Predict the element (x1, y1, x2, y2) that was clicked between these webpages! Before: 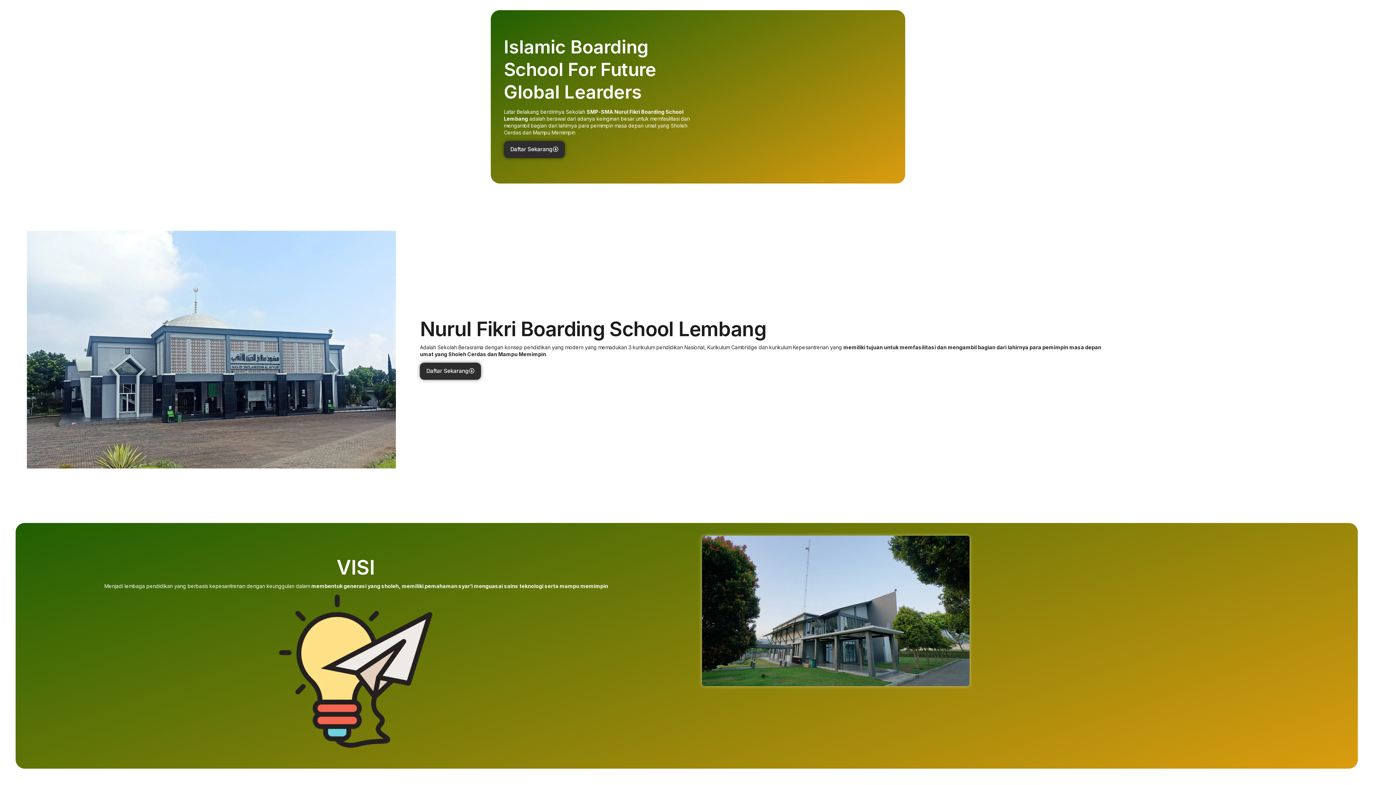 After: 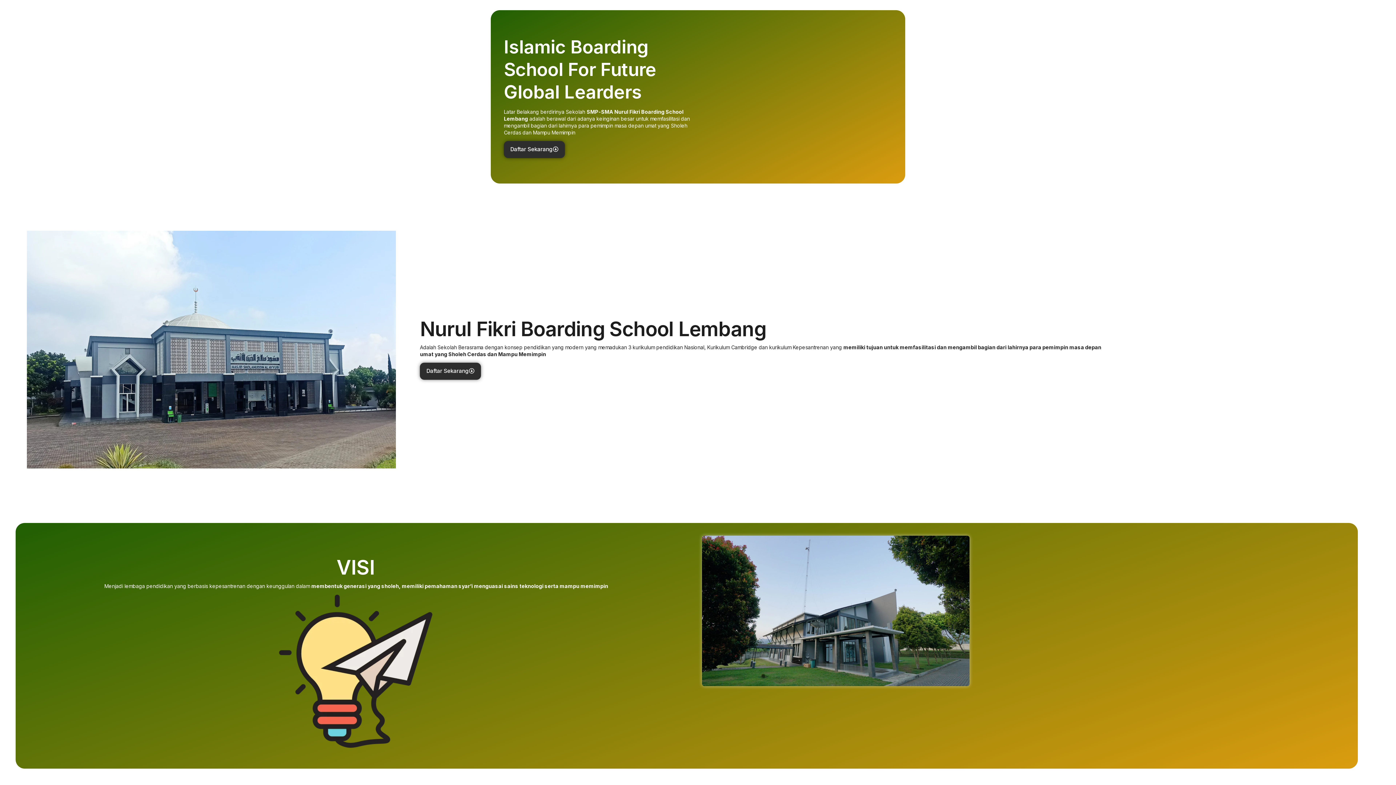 Action: label: Daftar Sekarang bbox: (420, 363, 480, 380)